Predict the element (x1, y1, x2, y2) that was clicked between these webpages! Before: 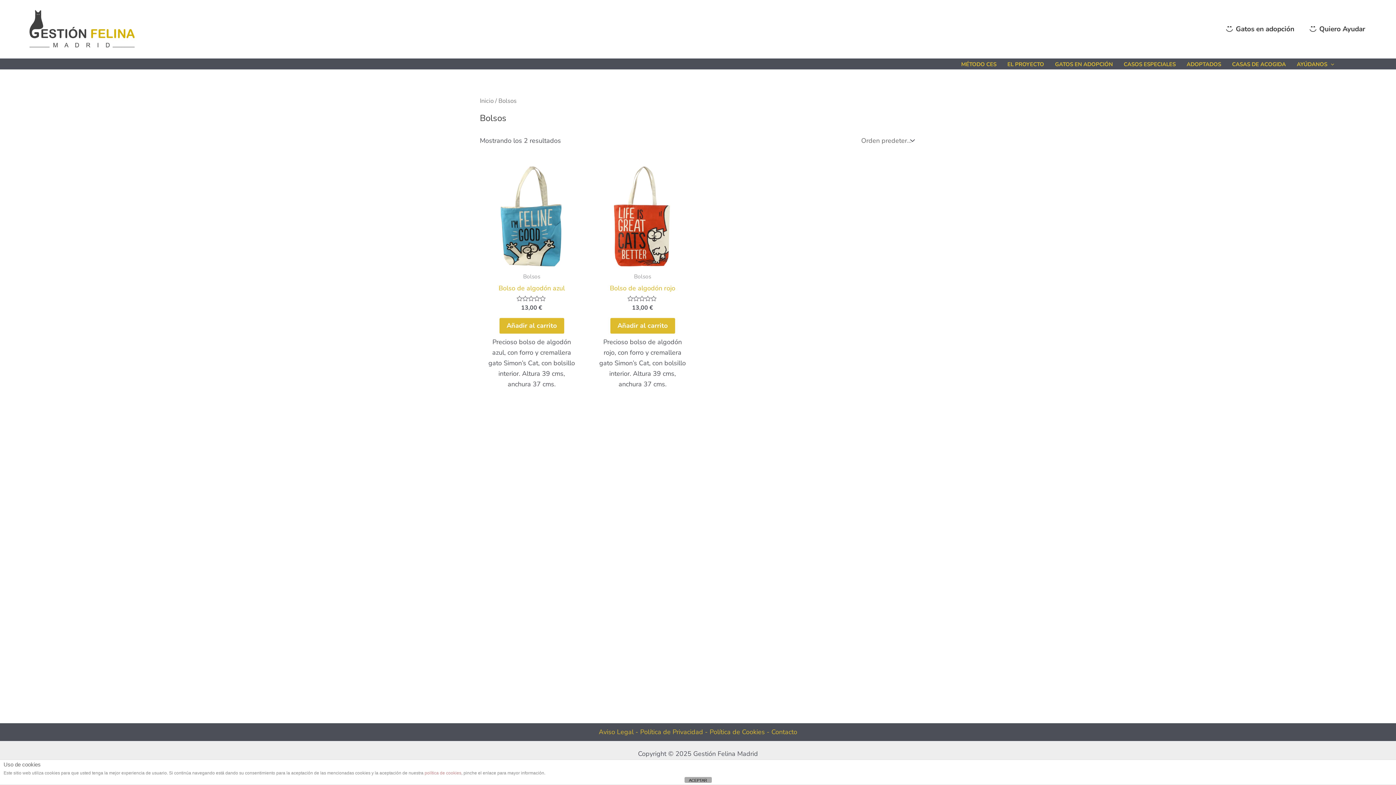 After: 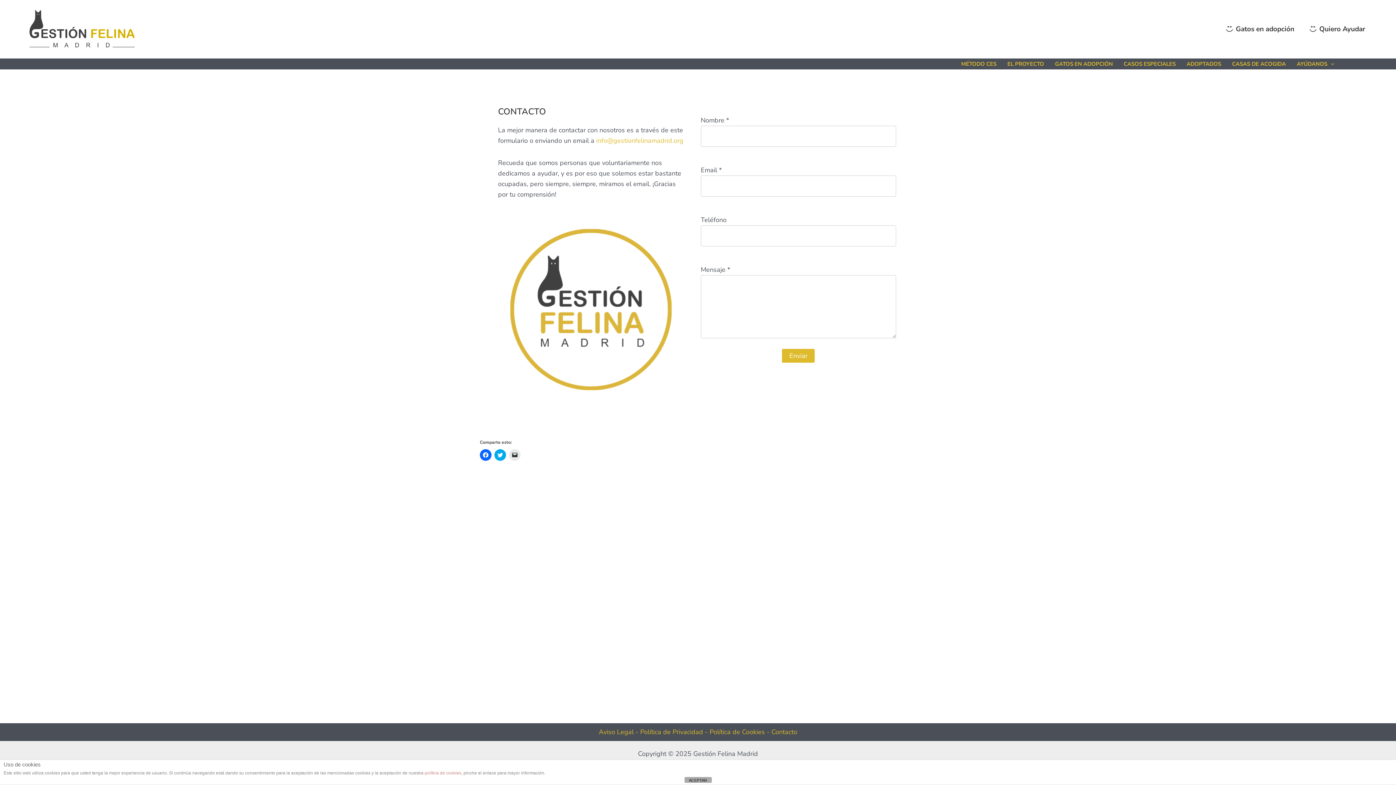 Action: label: Contacto bbox: (771, 728, 797, 736)